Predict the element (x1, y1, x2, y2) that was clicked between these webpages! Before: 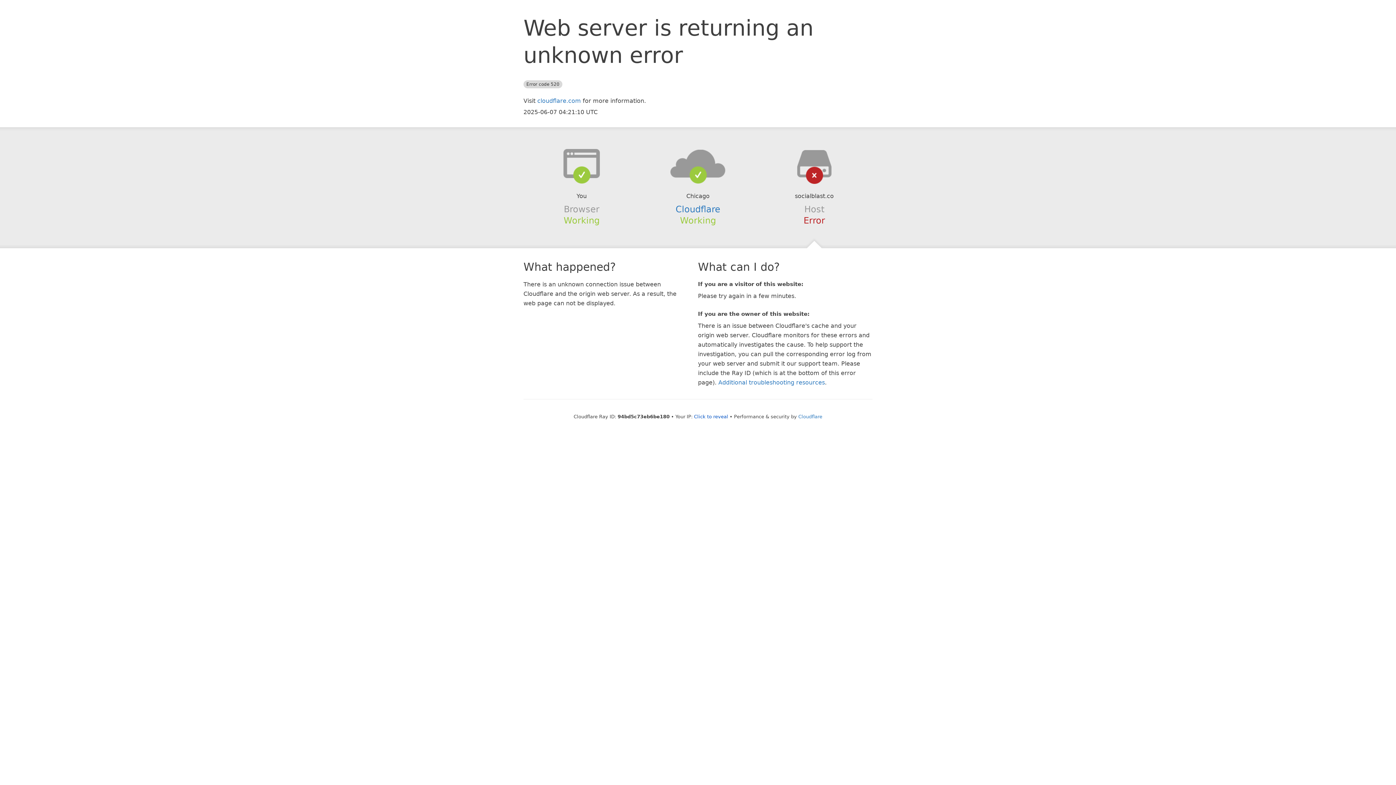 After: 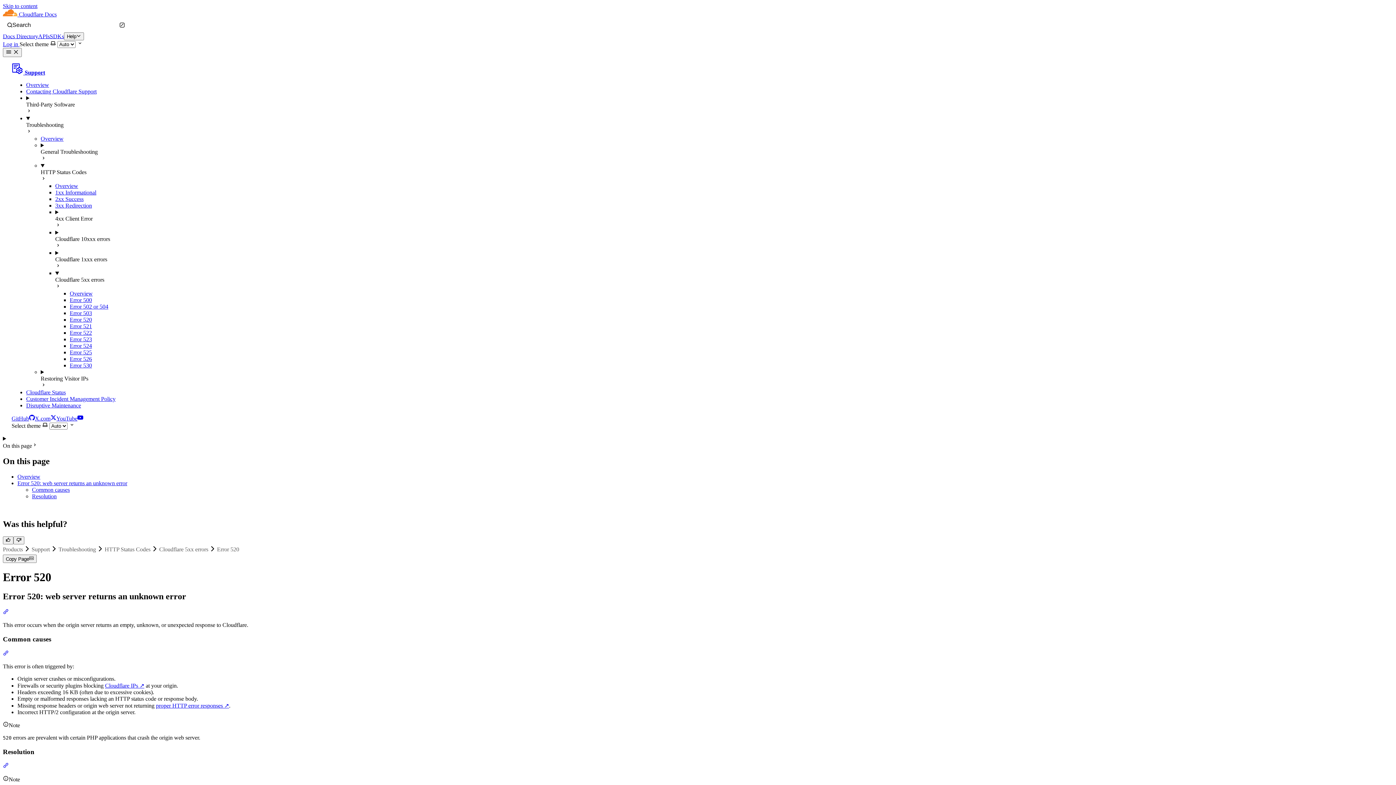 Action: label: Additional troubleshooting resources bbox: (718, 379, 825, 386)